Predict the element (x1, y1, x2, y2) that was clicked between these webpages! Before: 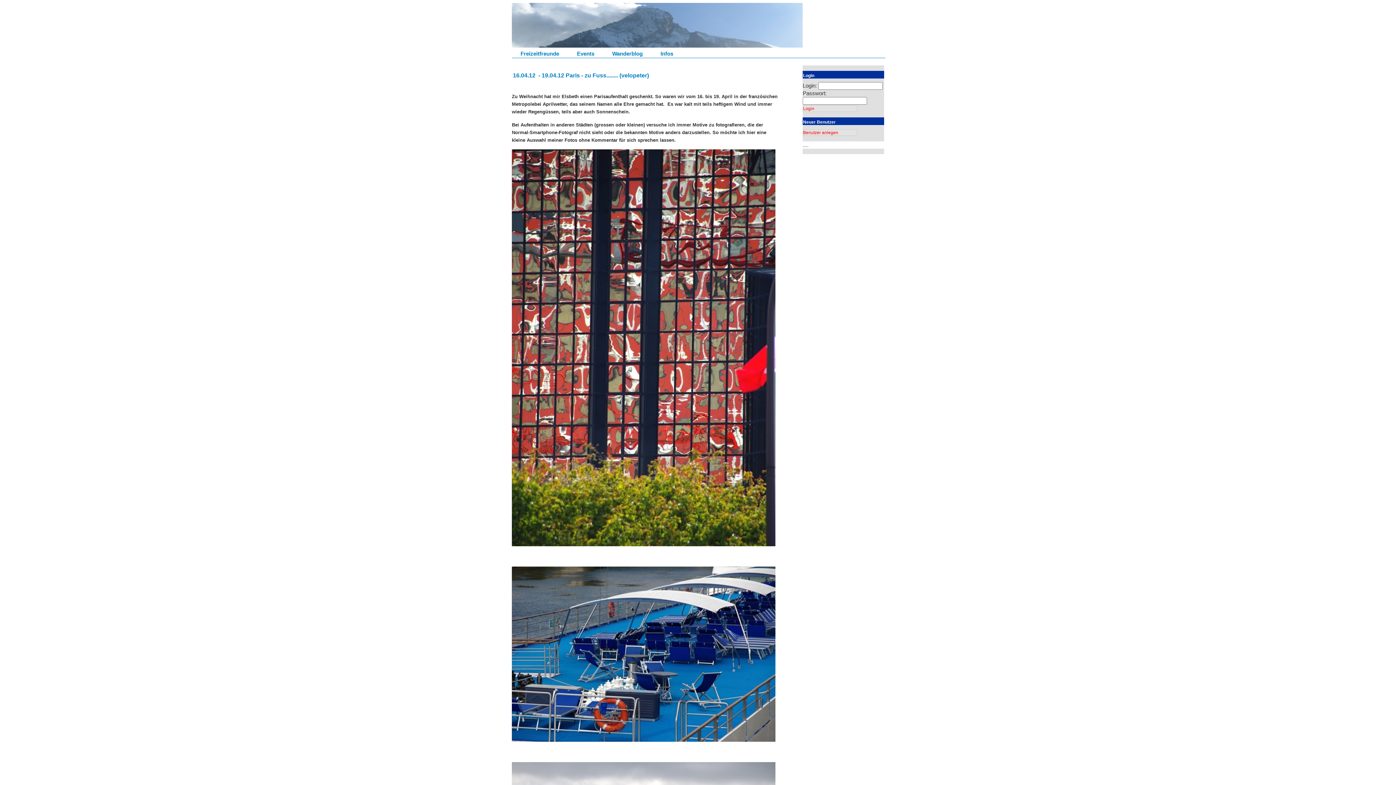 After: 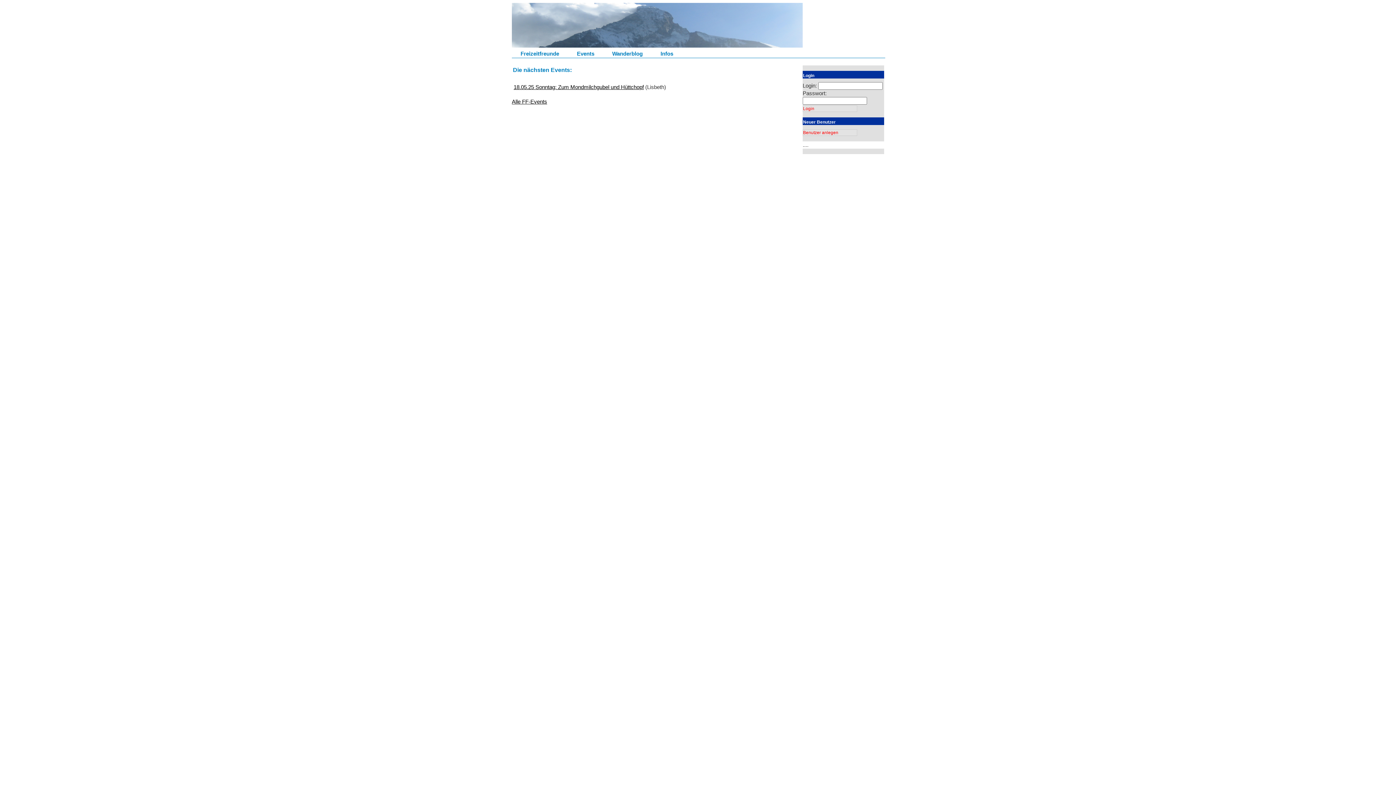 Action: bbox: (577, 50, 594, 56) label: Events